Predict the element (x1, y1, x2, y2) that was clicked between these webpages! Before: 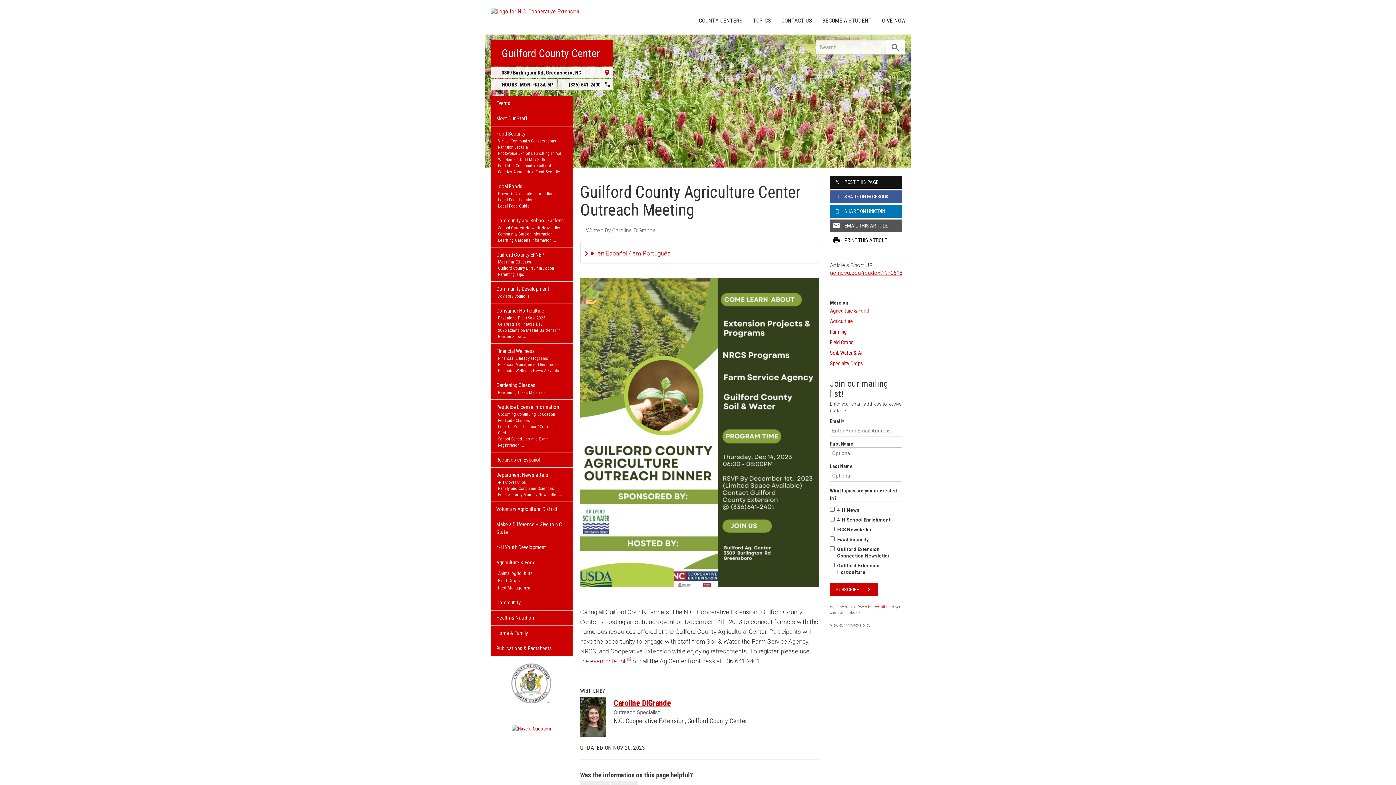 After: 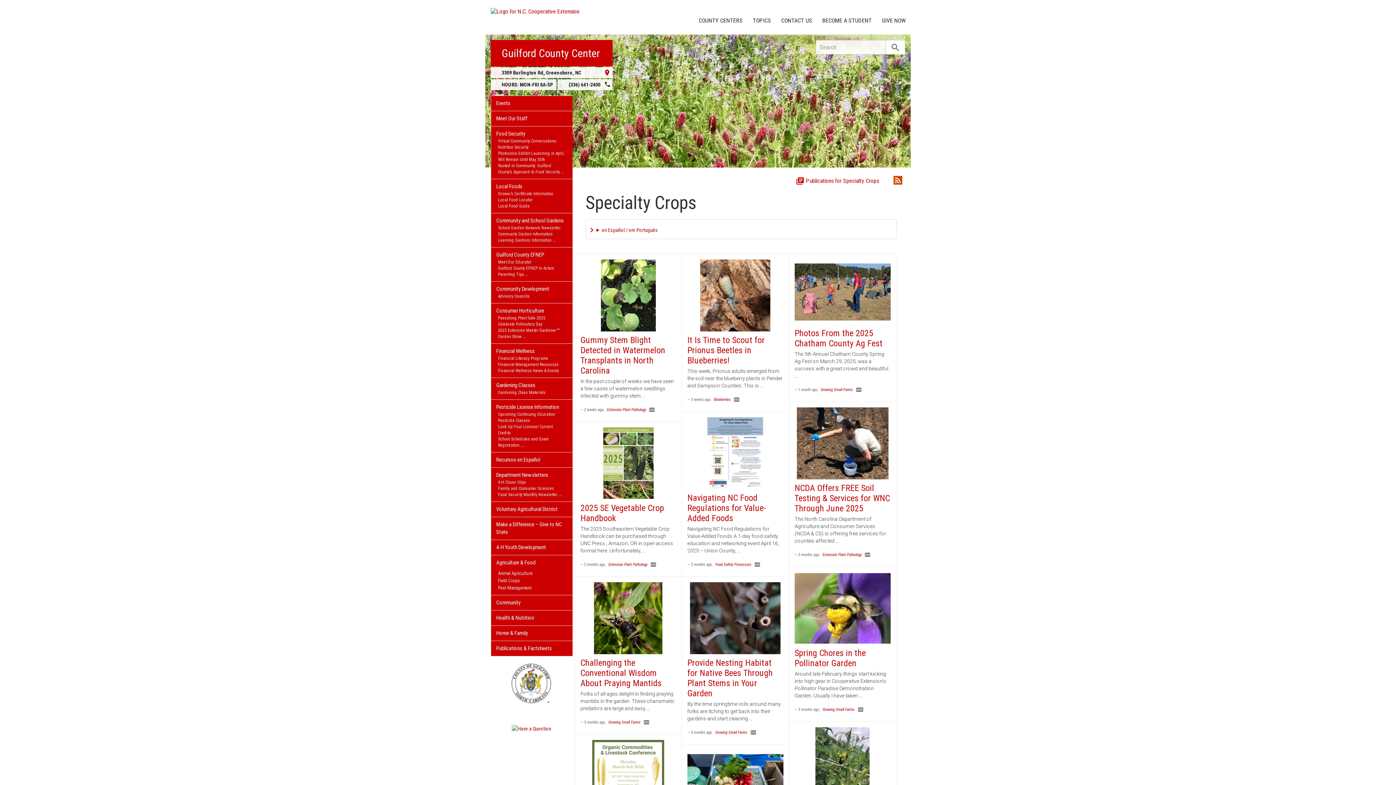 Action: bbox: (830, 359, 902, 368) label: Specialty Crops